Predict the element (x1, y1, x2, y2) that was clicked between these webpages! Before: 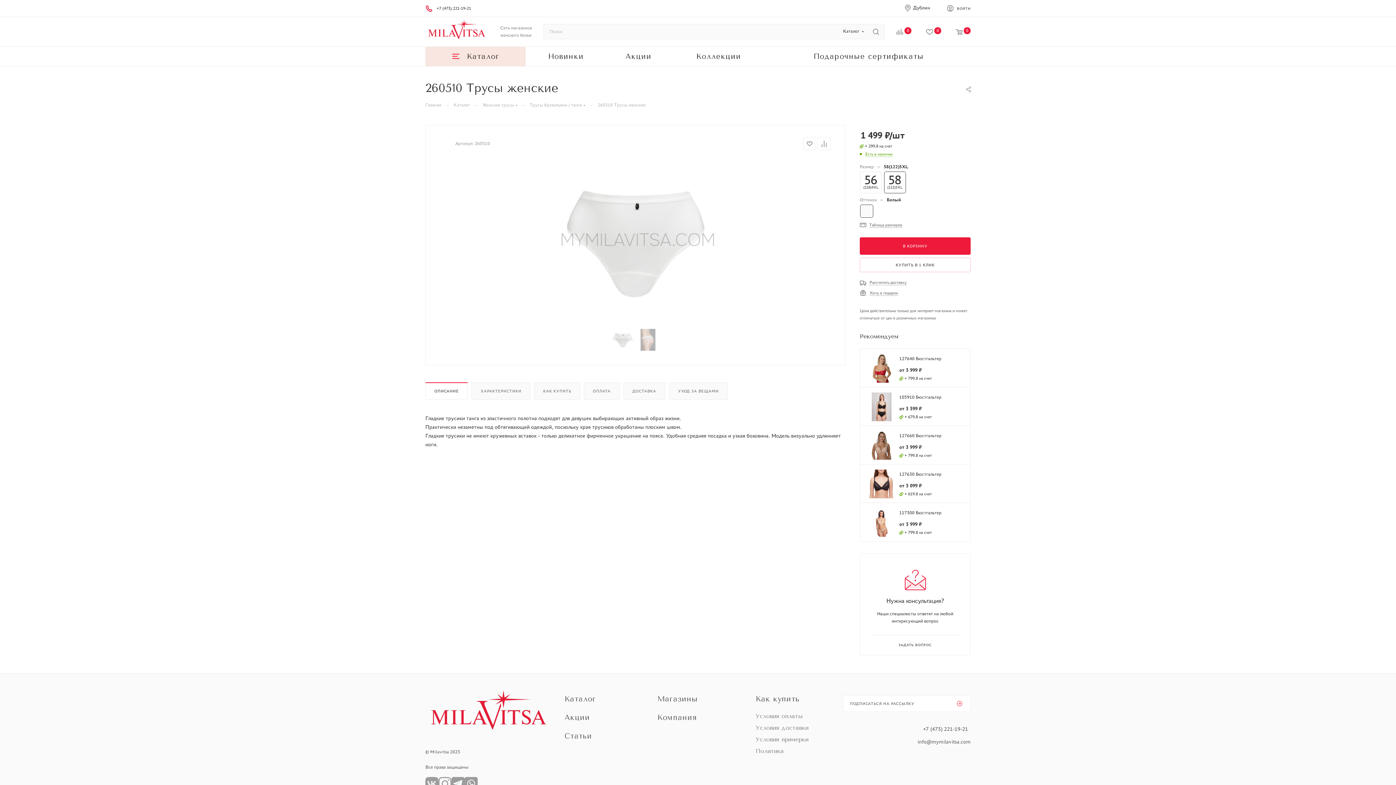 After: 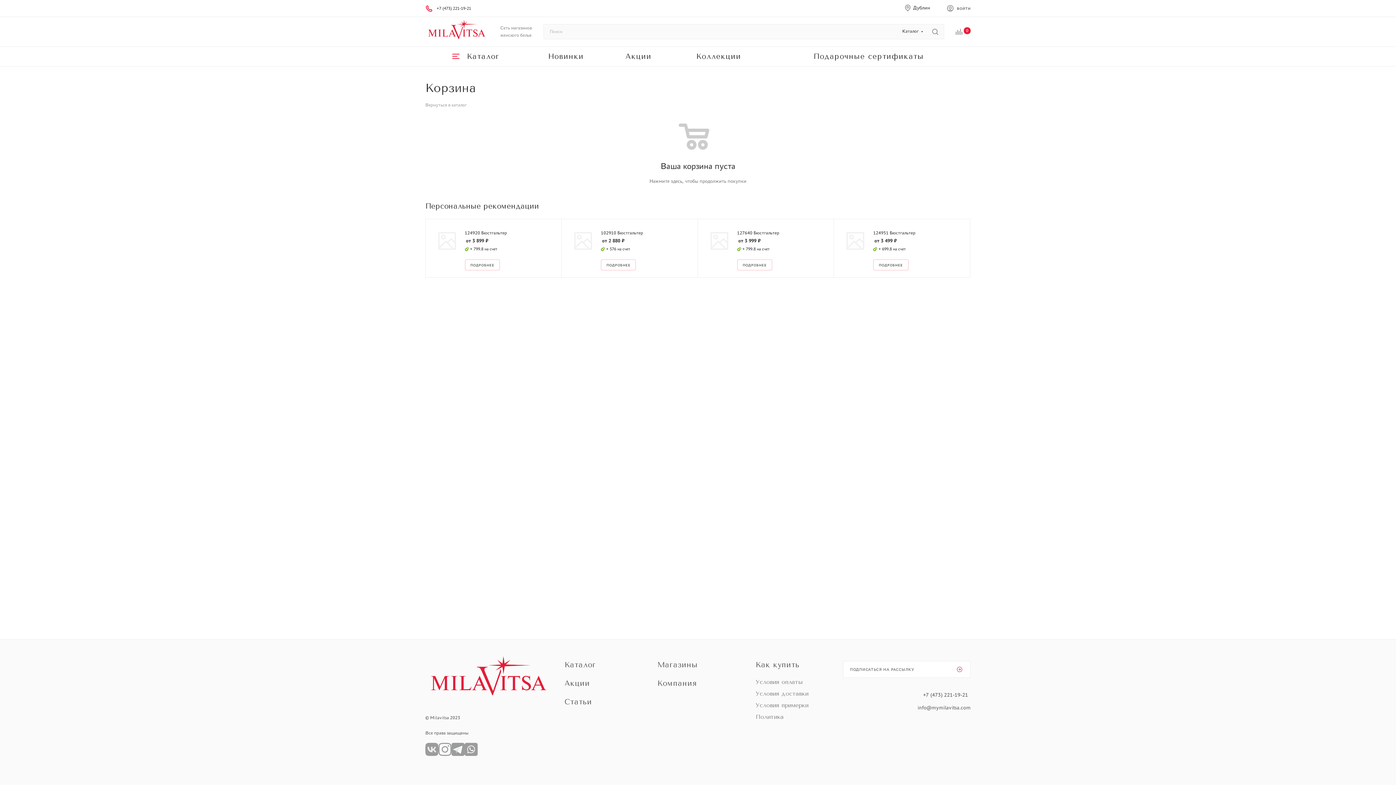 Action: label: 0 bbox: (948, 28, 978, 37)